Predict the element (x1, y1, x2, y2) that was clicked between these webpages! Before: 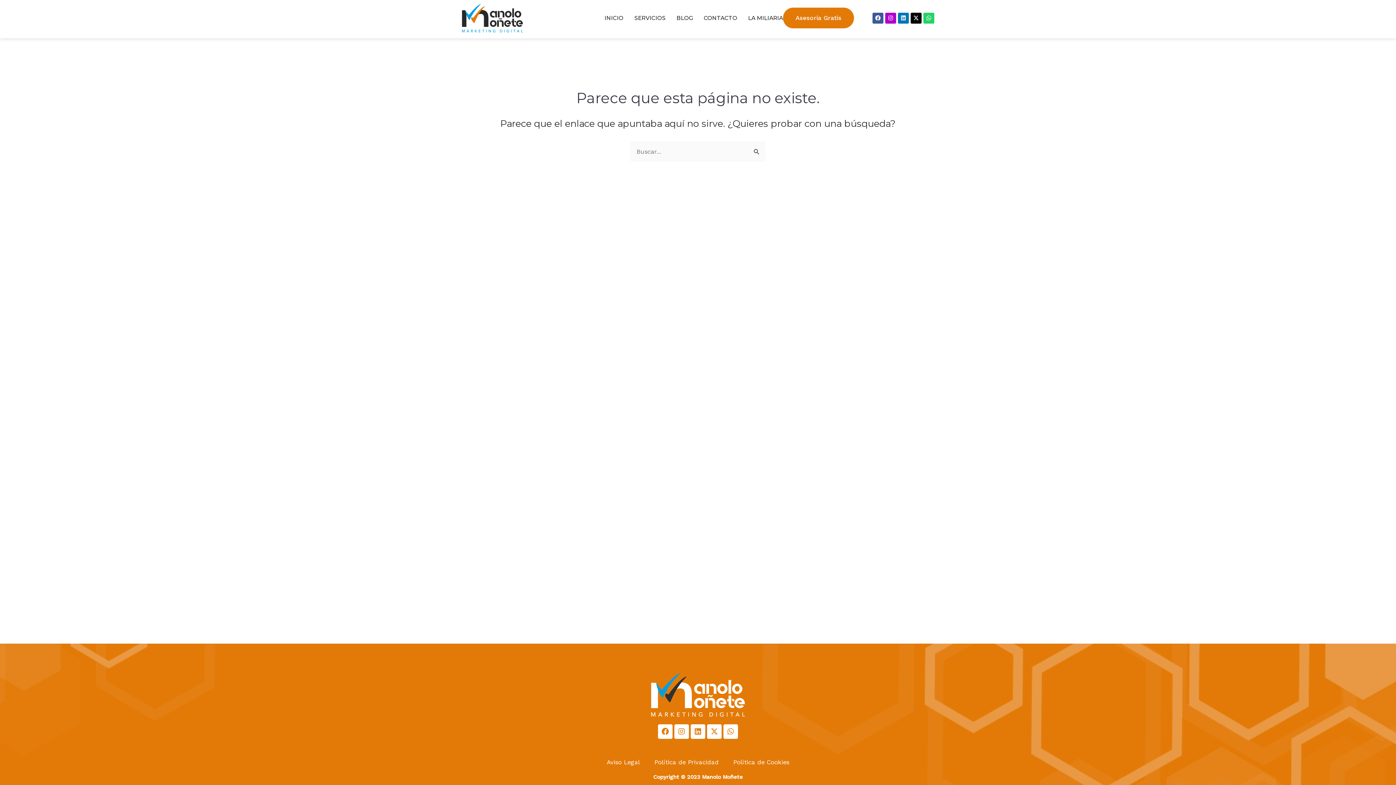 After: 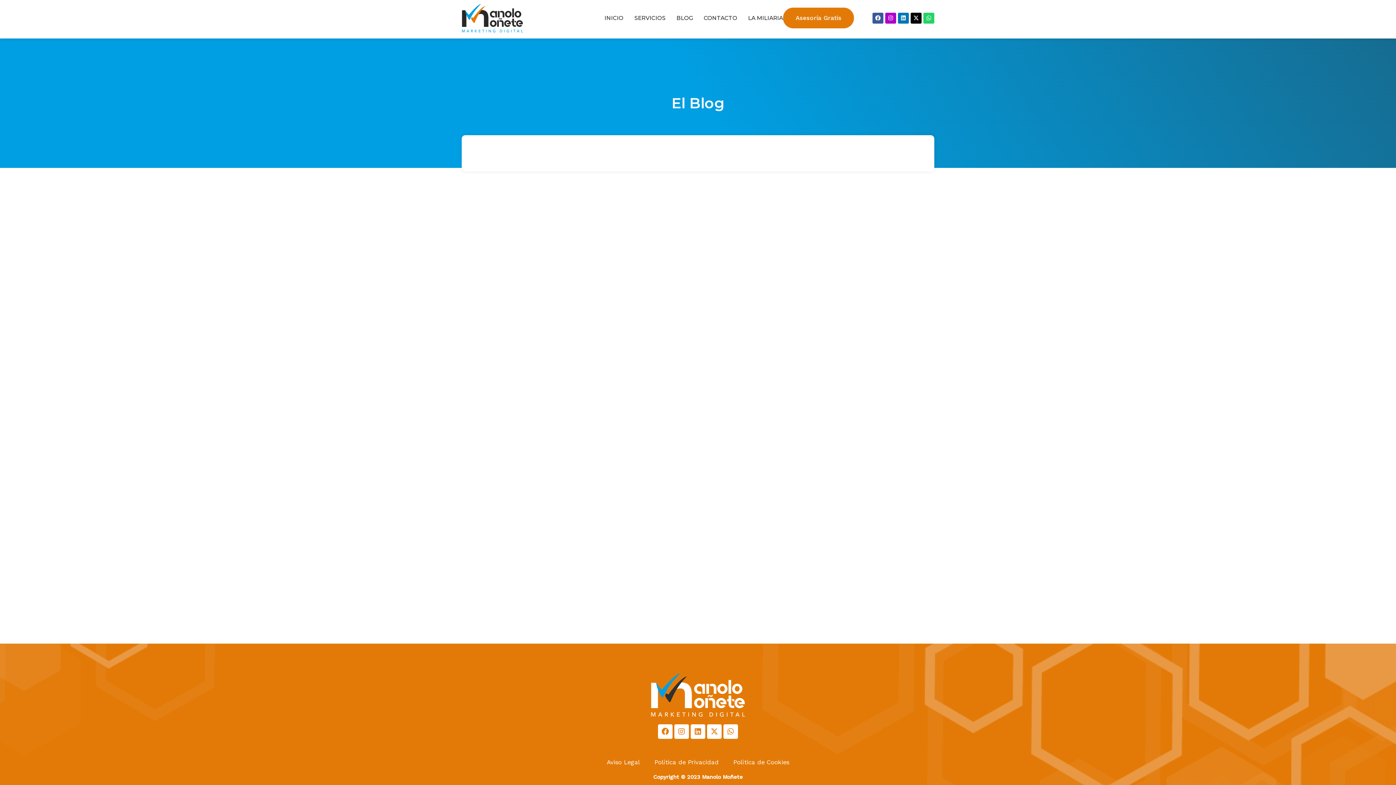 Action: bbox: (676, 9, 693, 26) label: BLOG